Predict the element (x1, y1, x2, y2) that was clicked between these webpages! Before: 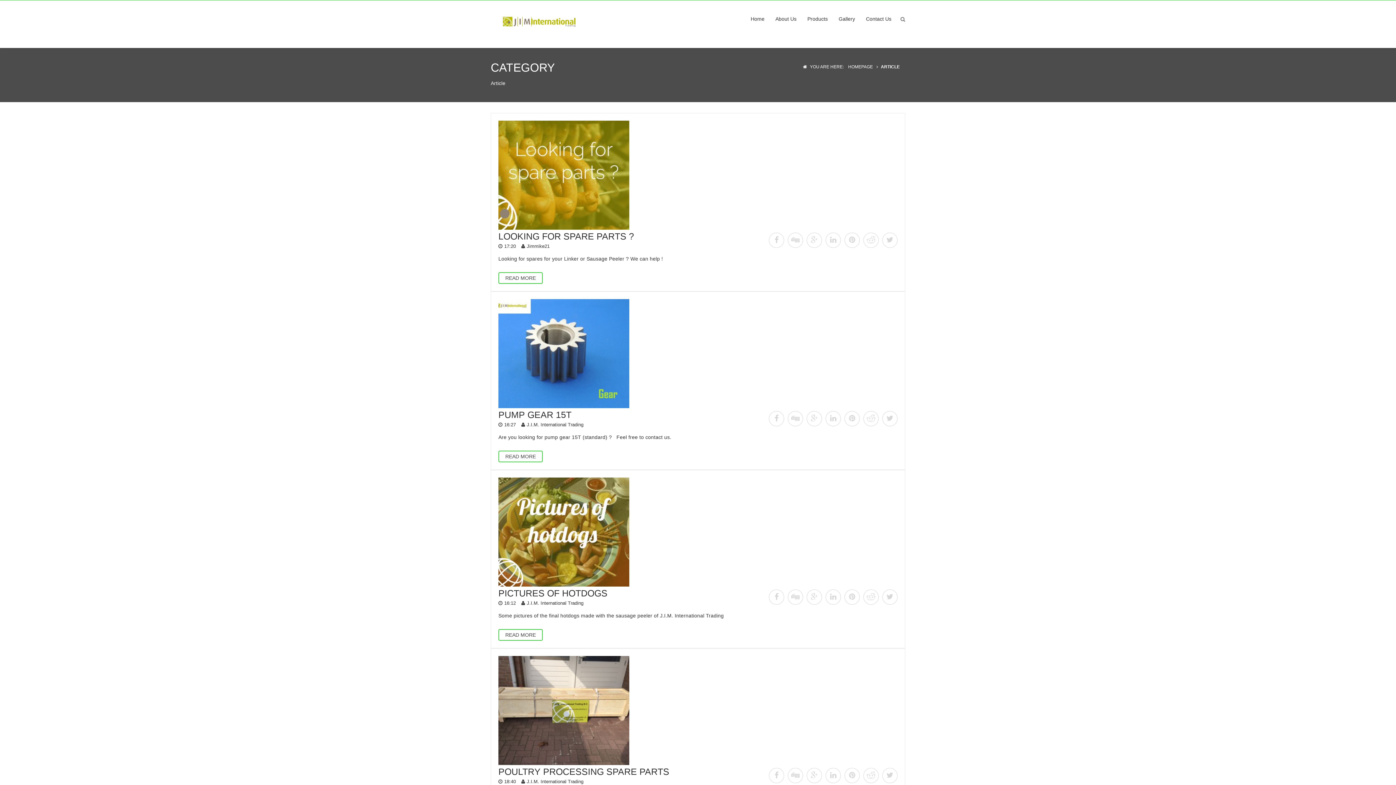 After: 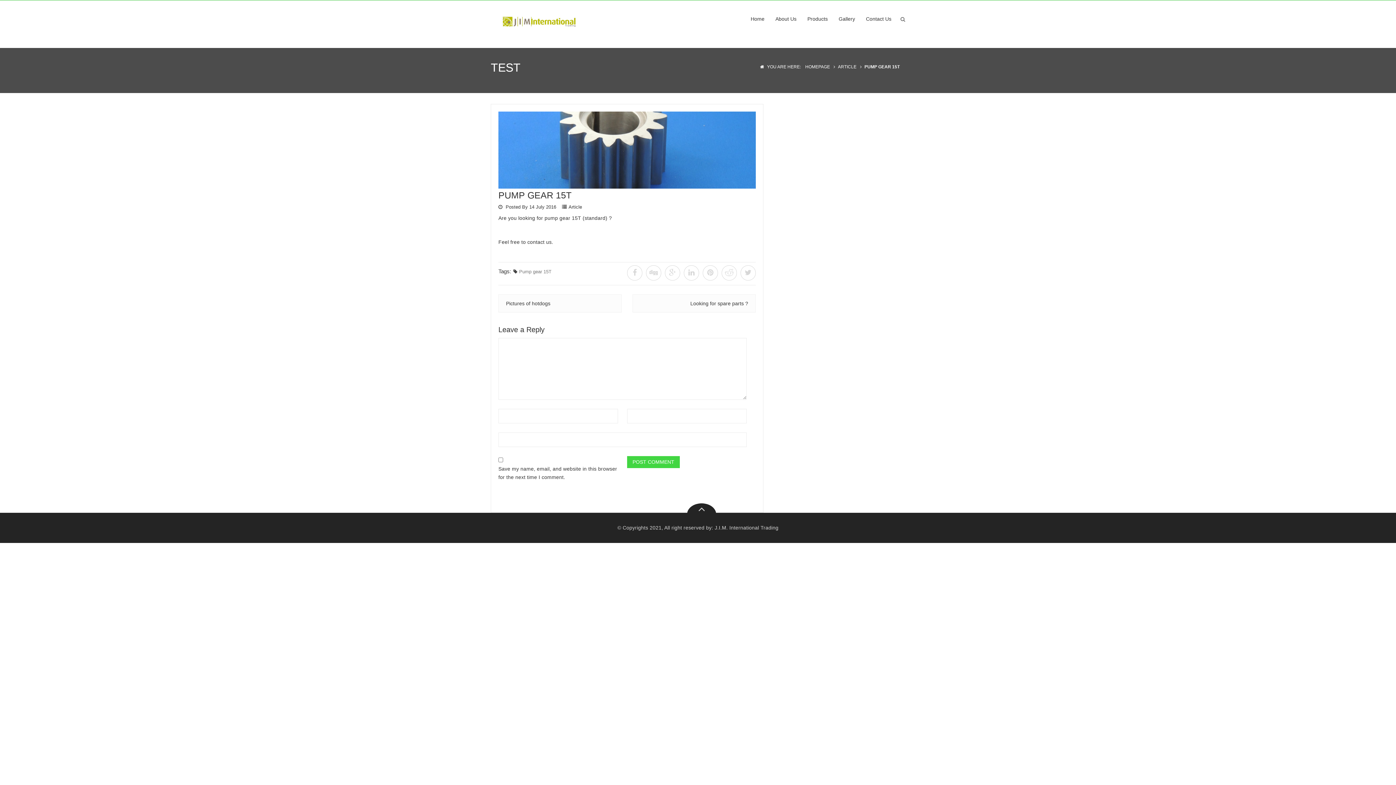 Action: bbox: (498, 409, 571, 419) label: PUMP GEAR 15T